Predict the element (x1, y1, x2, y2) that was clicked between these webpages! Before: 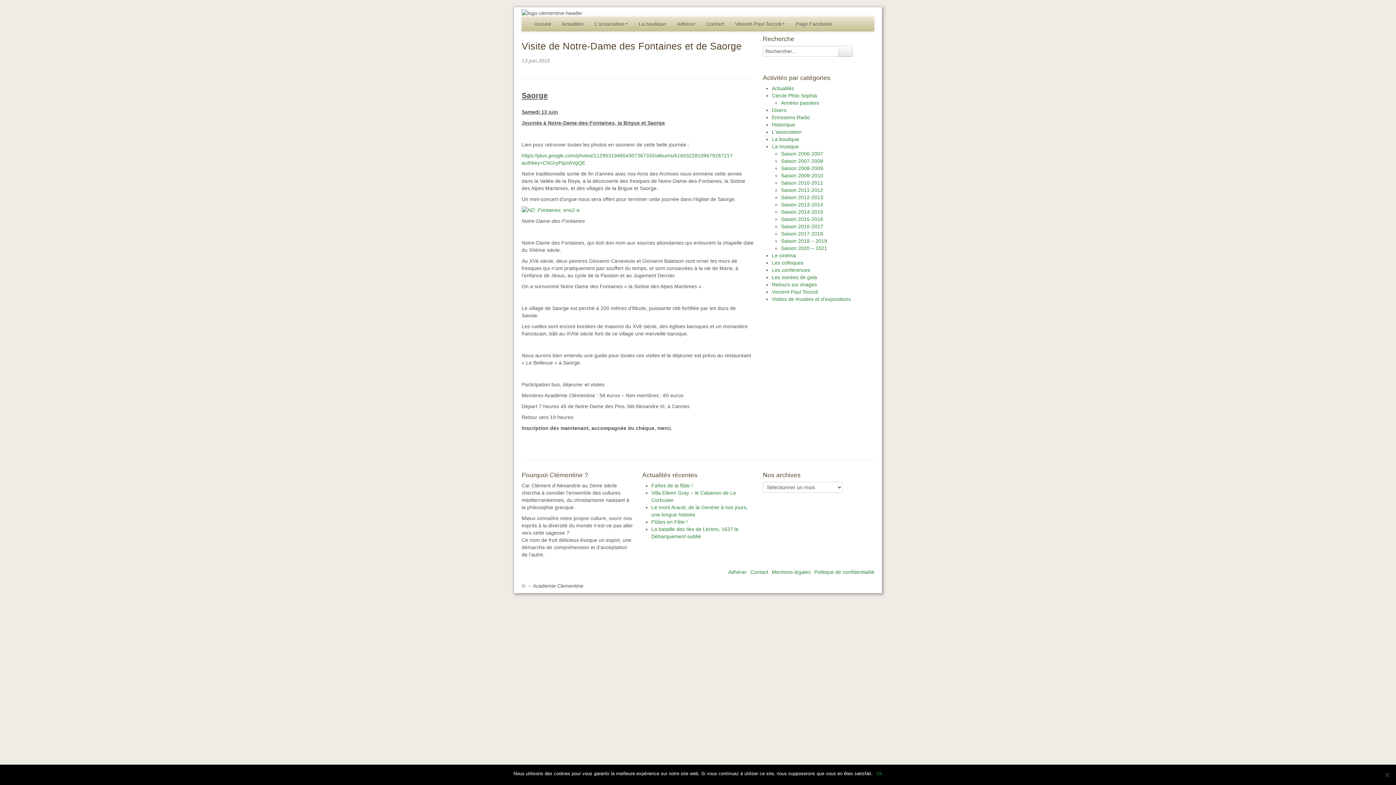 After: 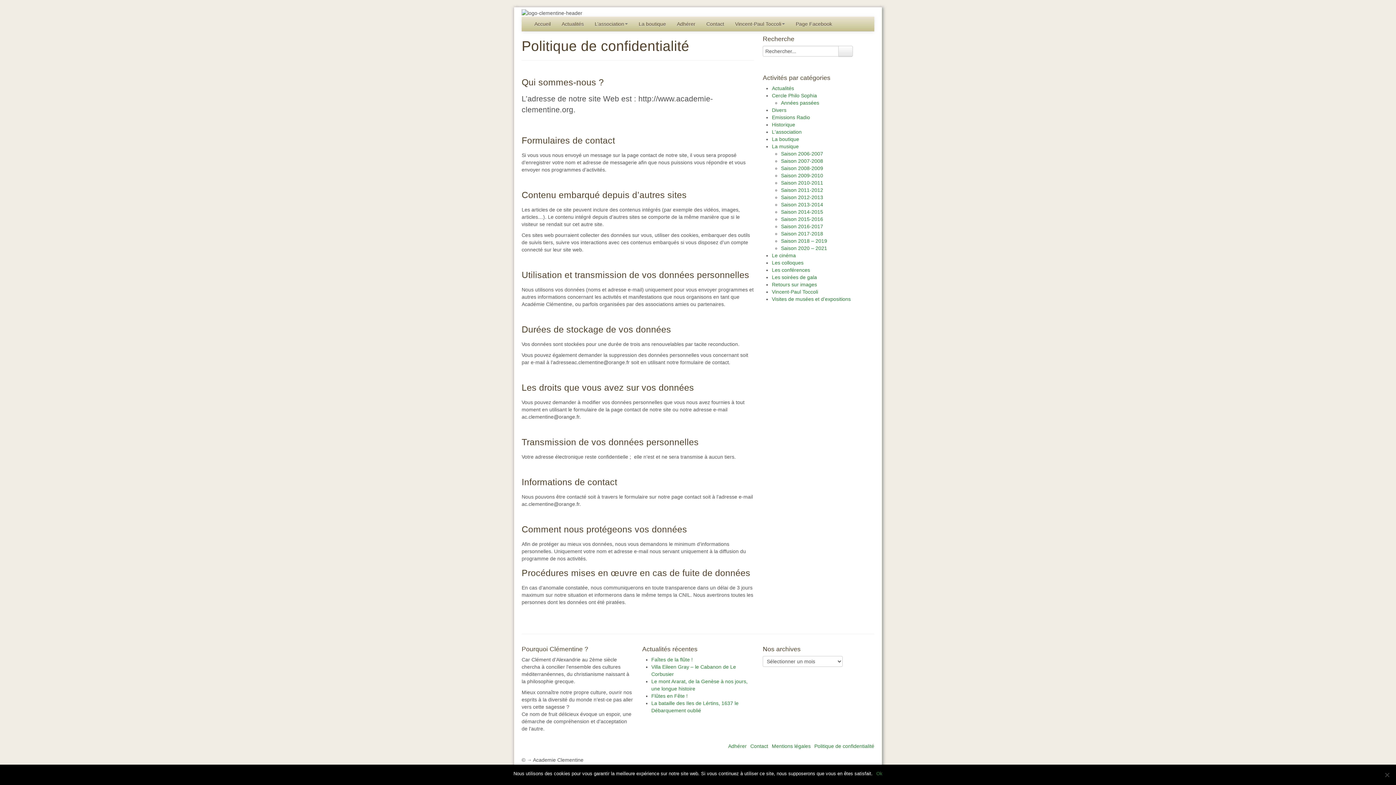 Action: label: Politique de confidentialité bbox: (814, 569, 874, 575)